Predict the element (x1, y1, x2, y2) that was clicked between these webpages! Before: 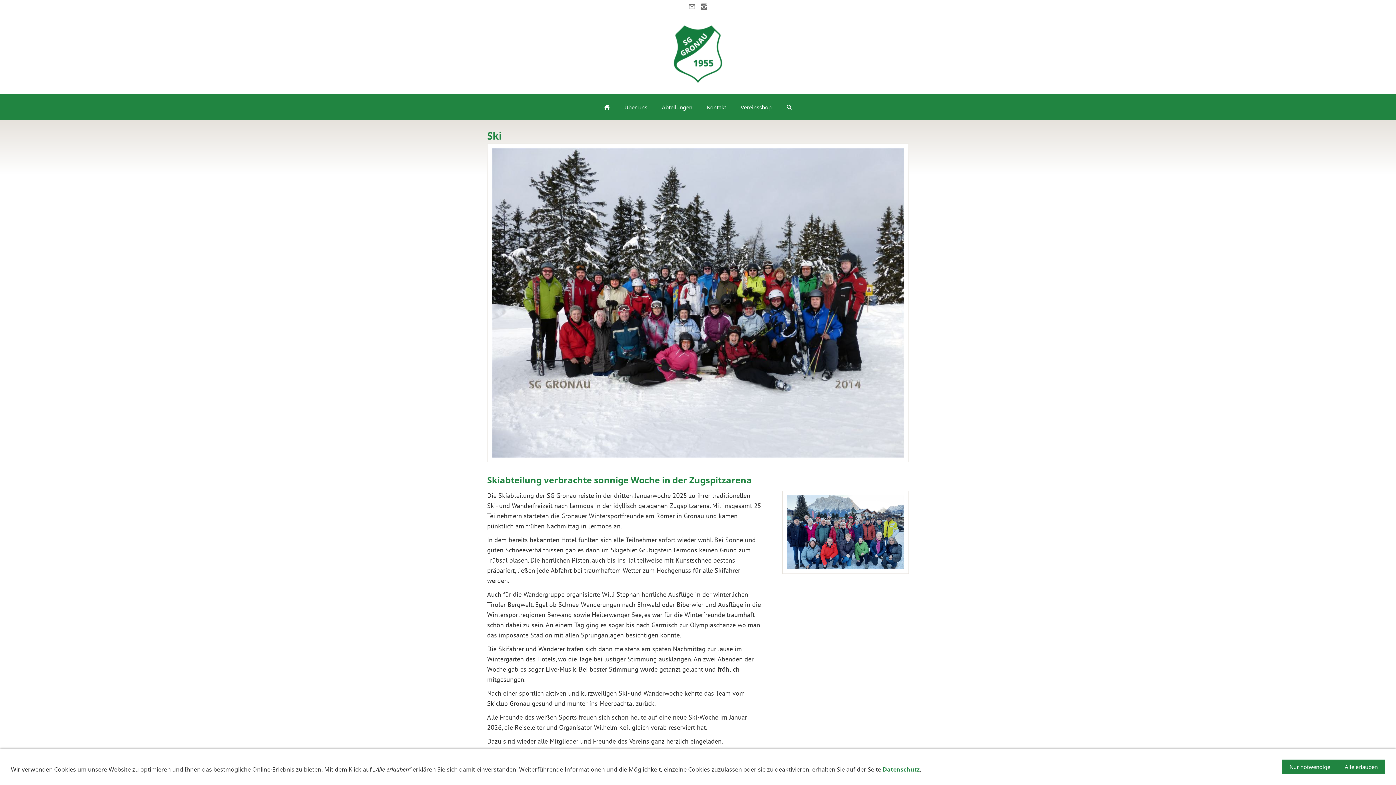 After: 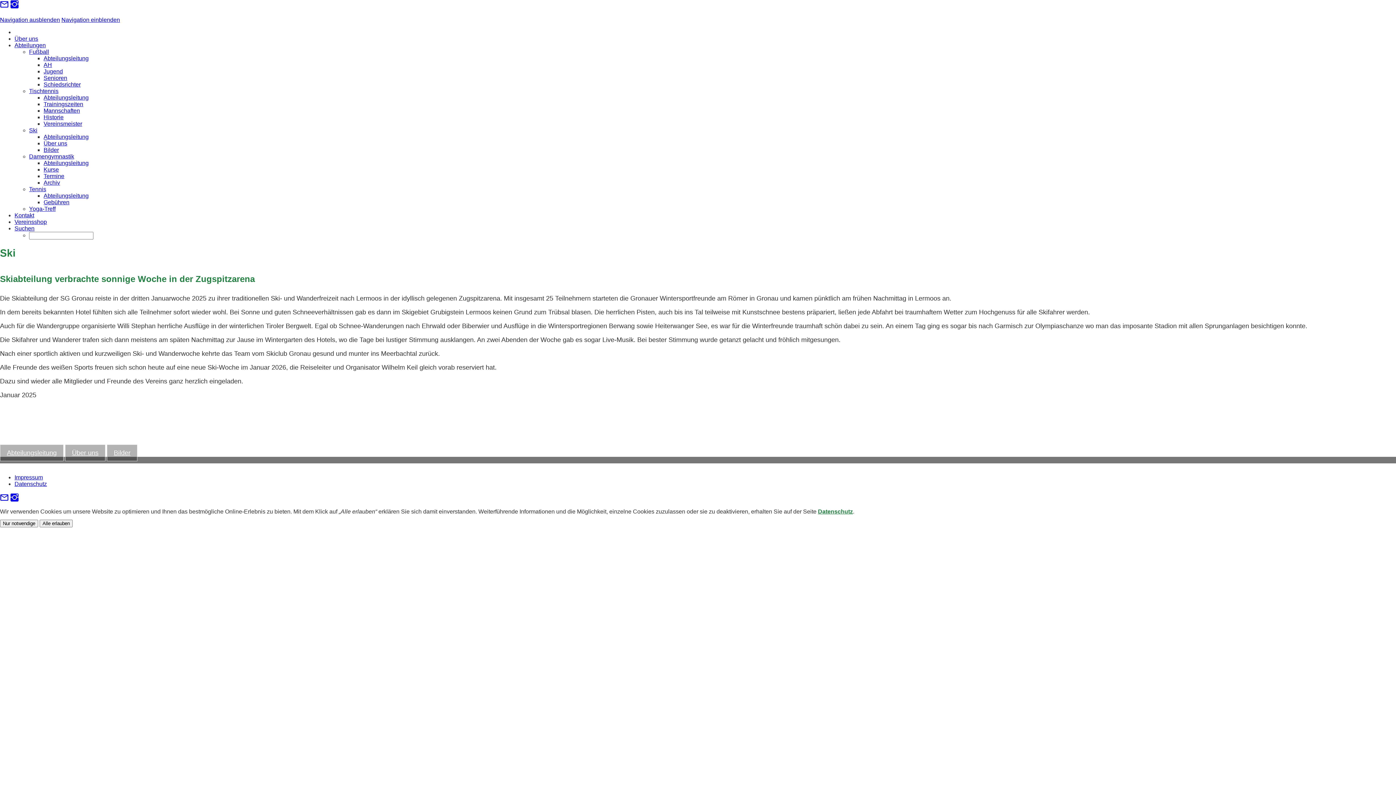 Action: label: Alle erlauben bbox: (1337, 760, 1385, 774)